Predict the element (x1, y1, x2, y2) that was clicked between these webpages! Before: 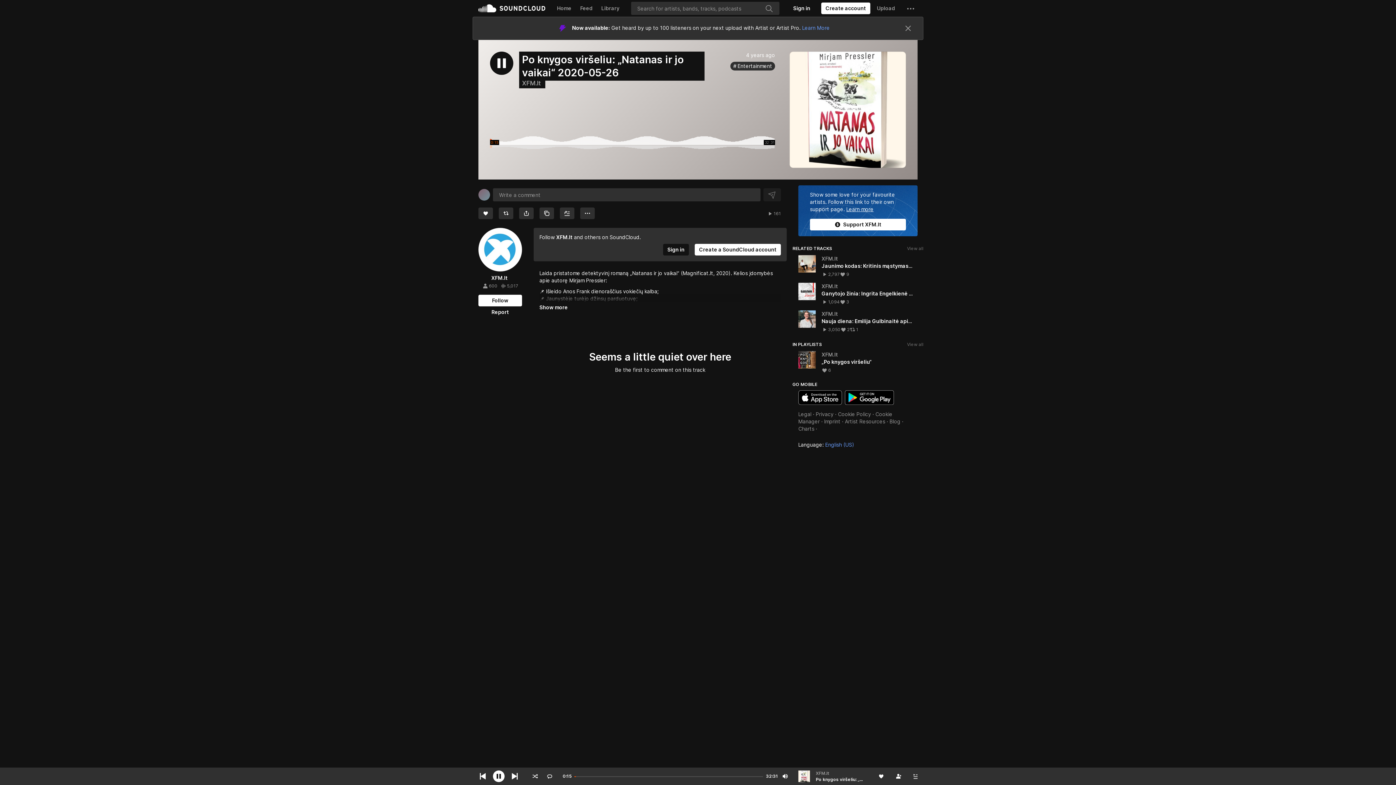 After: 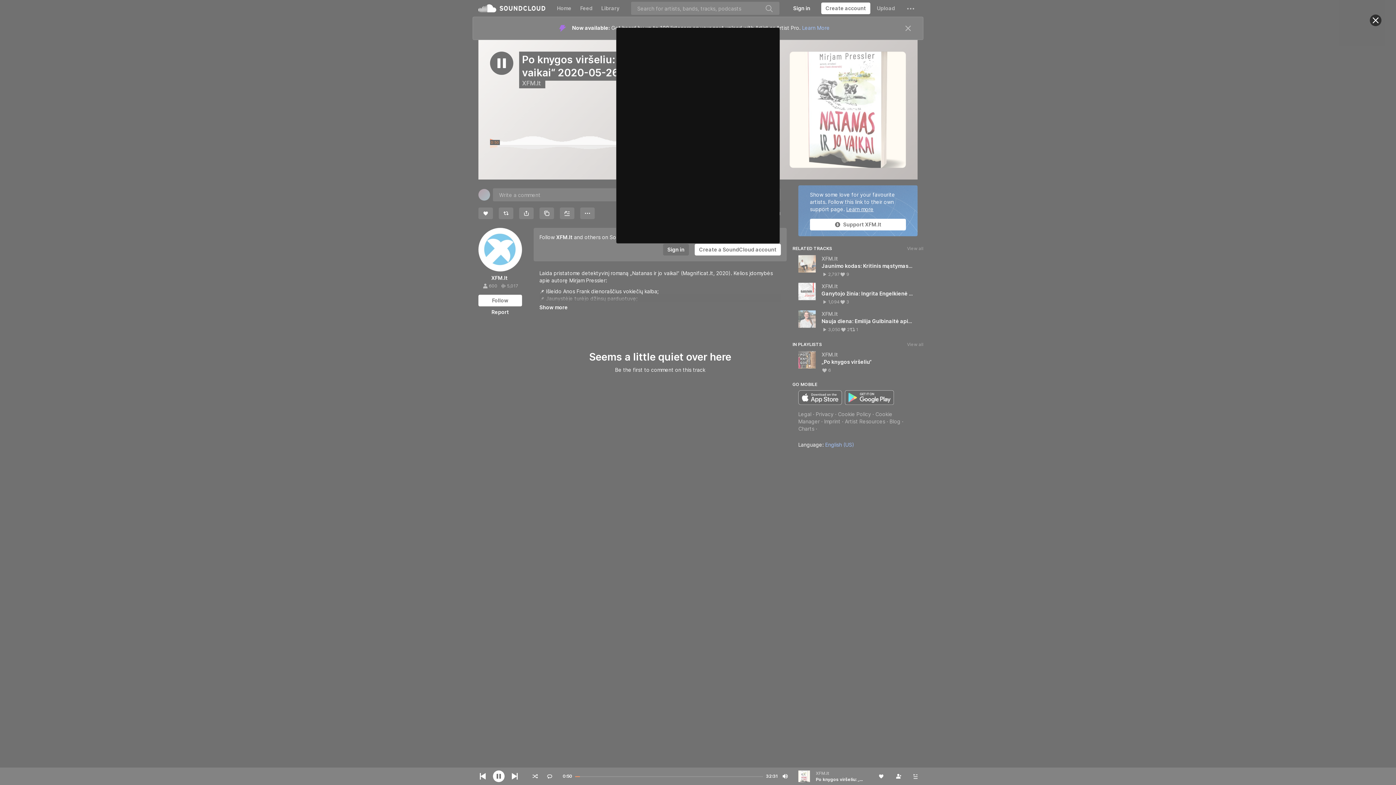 Action: label: Like bbox: (478, 207, 493, 219)